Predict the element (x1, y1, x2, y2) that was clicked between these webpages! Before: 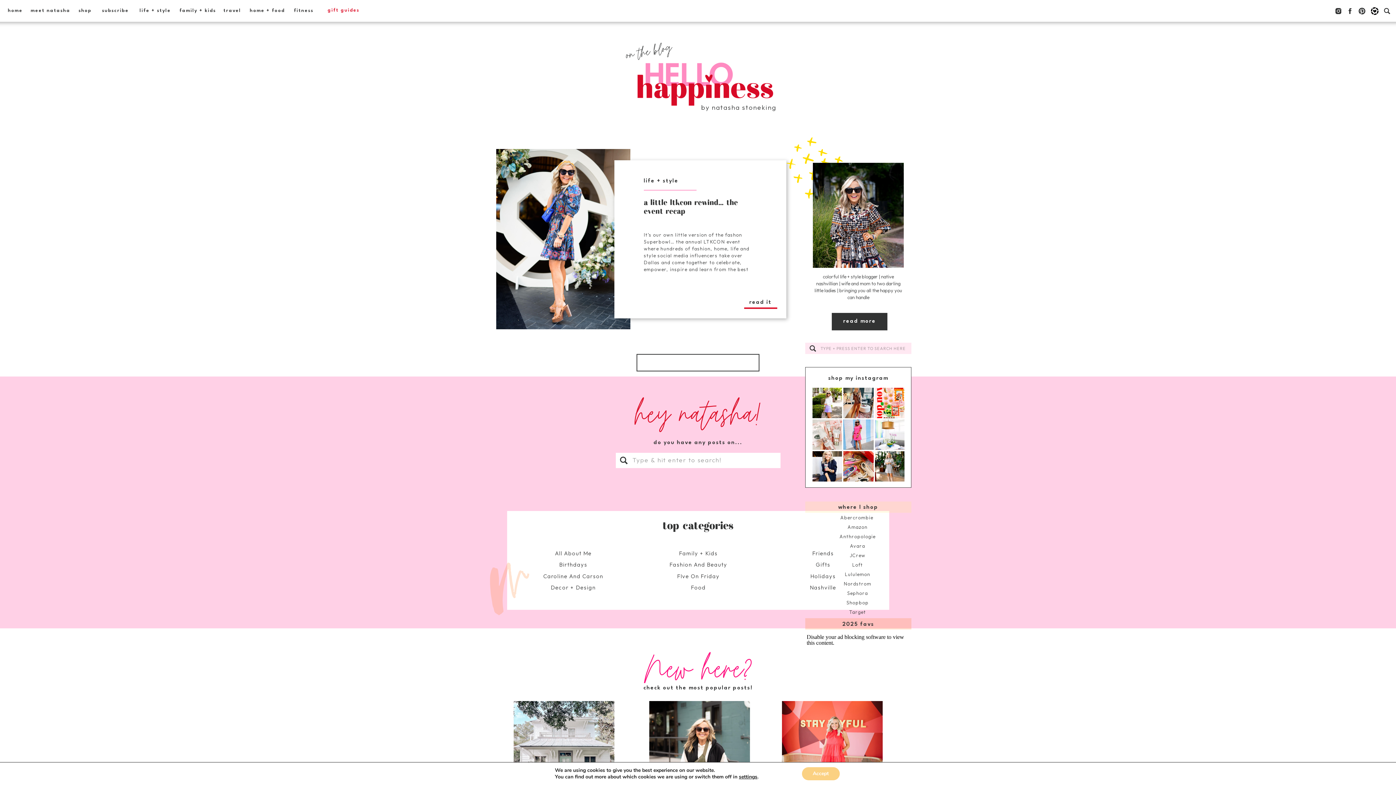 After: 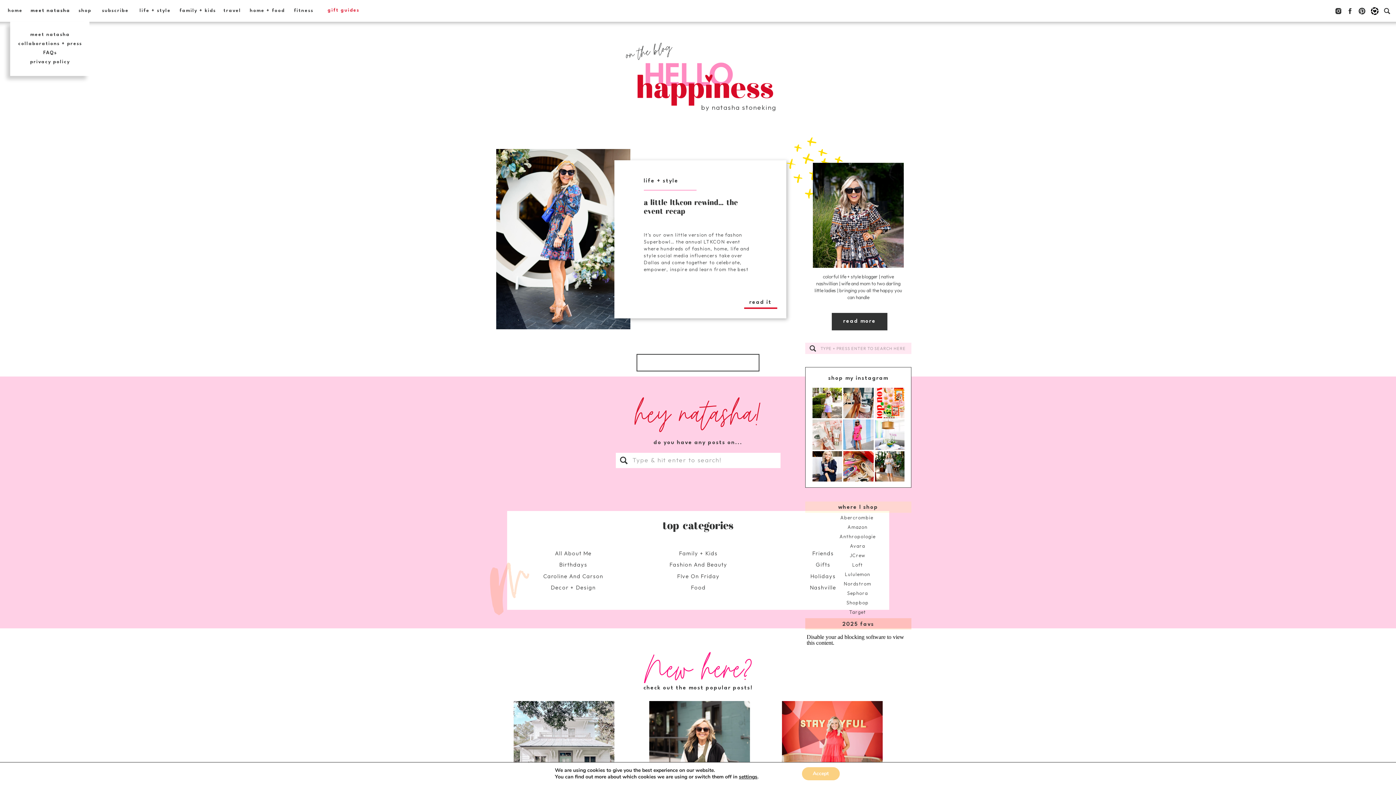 Action: label: meet natasha bbox: (29, 6, 71, 15)